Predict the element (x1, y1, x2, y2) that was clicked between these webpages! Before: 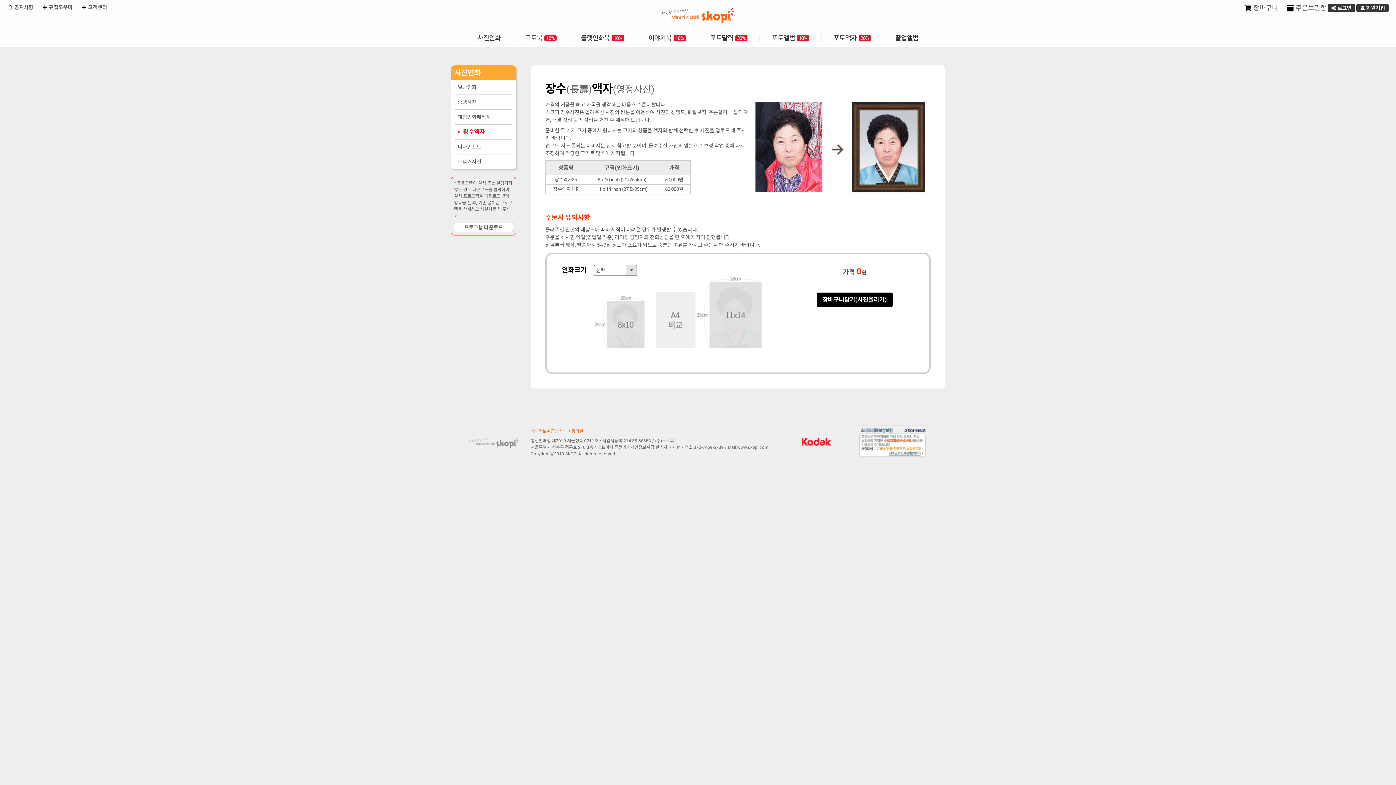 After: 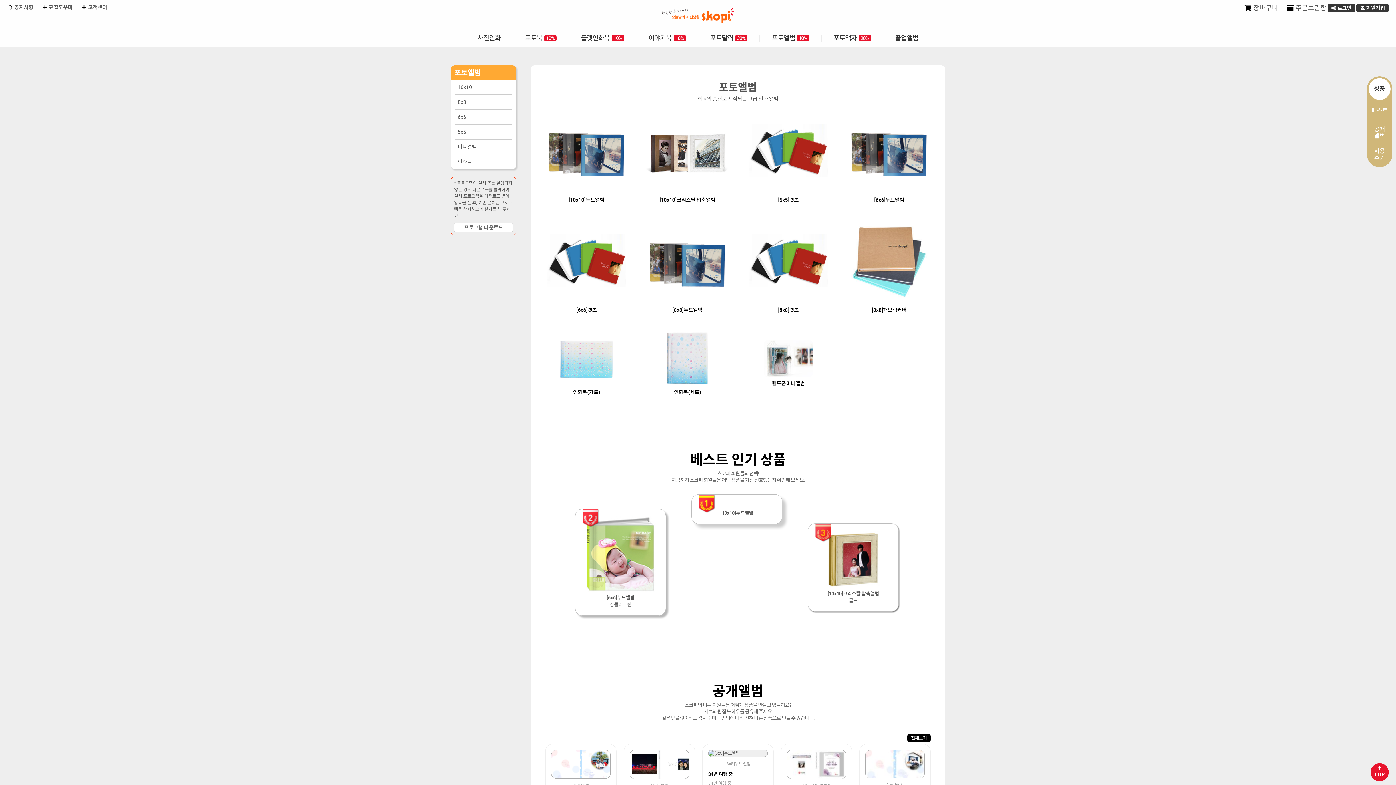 Action: bbox: (759, 29, 821, 47) label: 포토앨범10%